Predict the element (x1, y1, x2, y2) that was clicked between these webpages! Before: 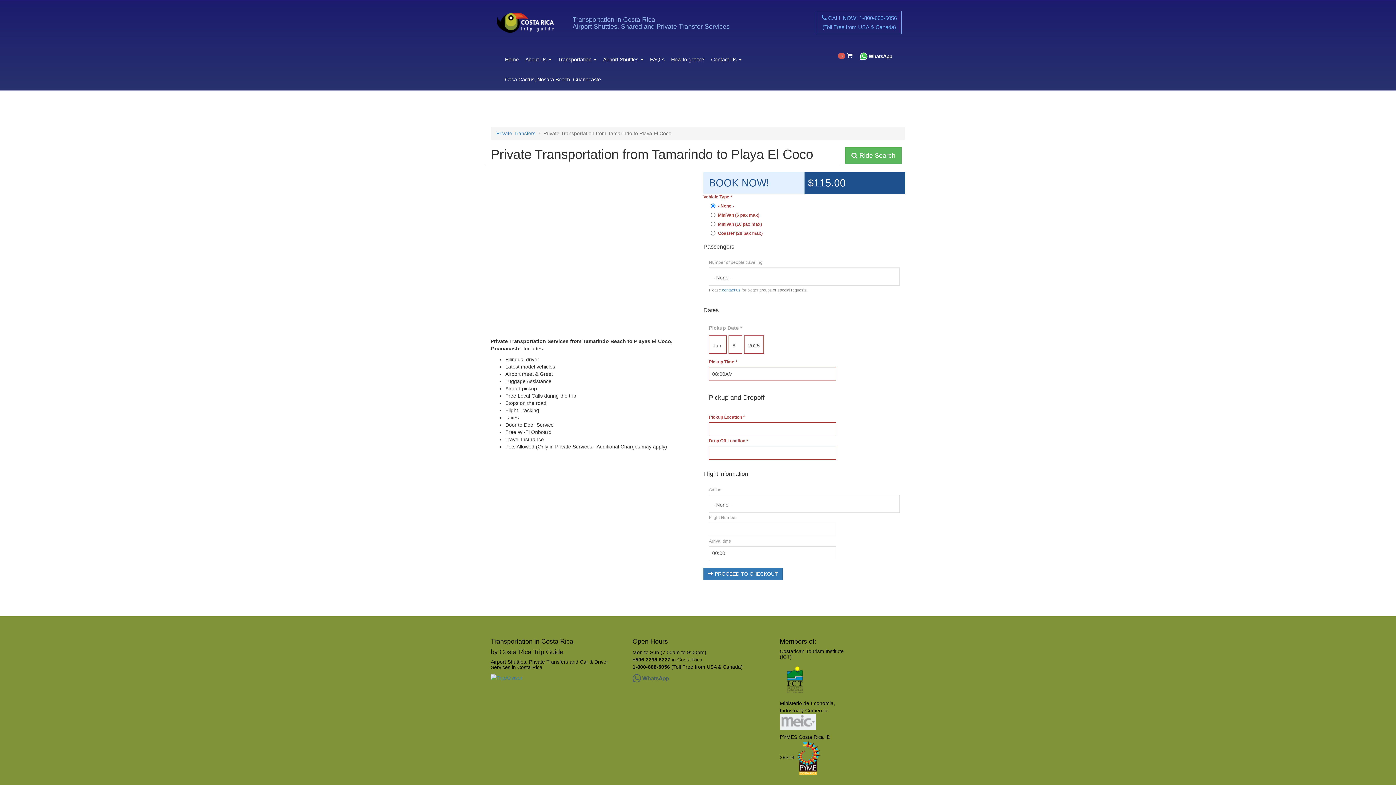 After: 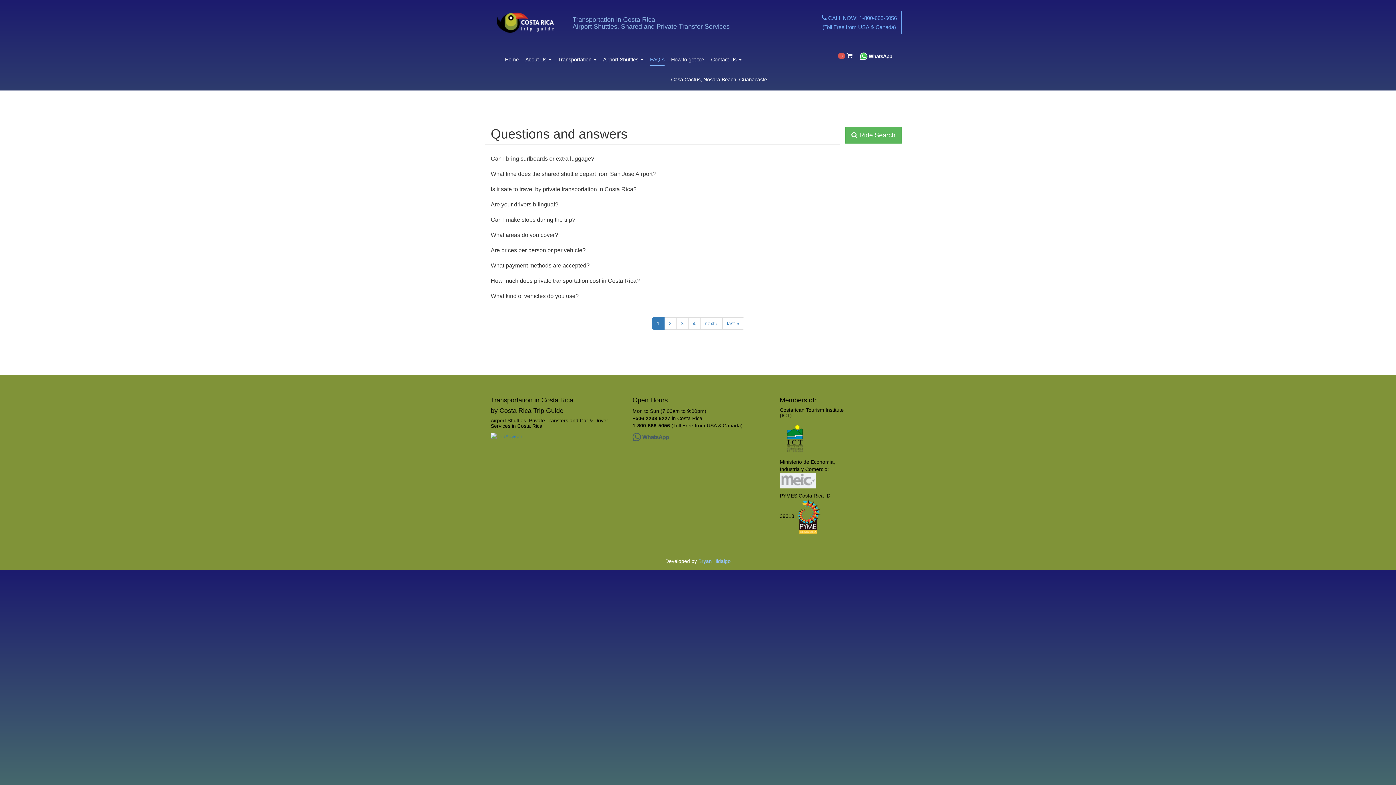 Action: bbox: (650, 56, 664, 65) label: FAQ´s